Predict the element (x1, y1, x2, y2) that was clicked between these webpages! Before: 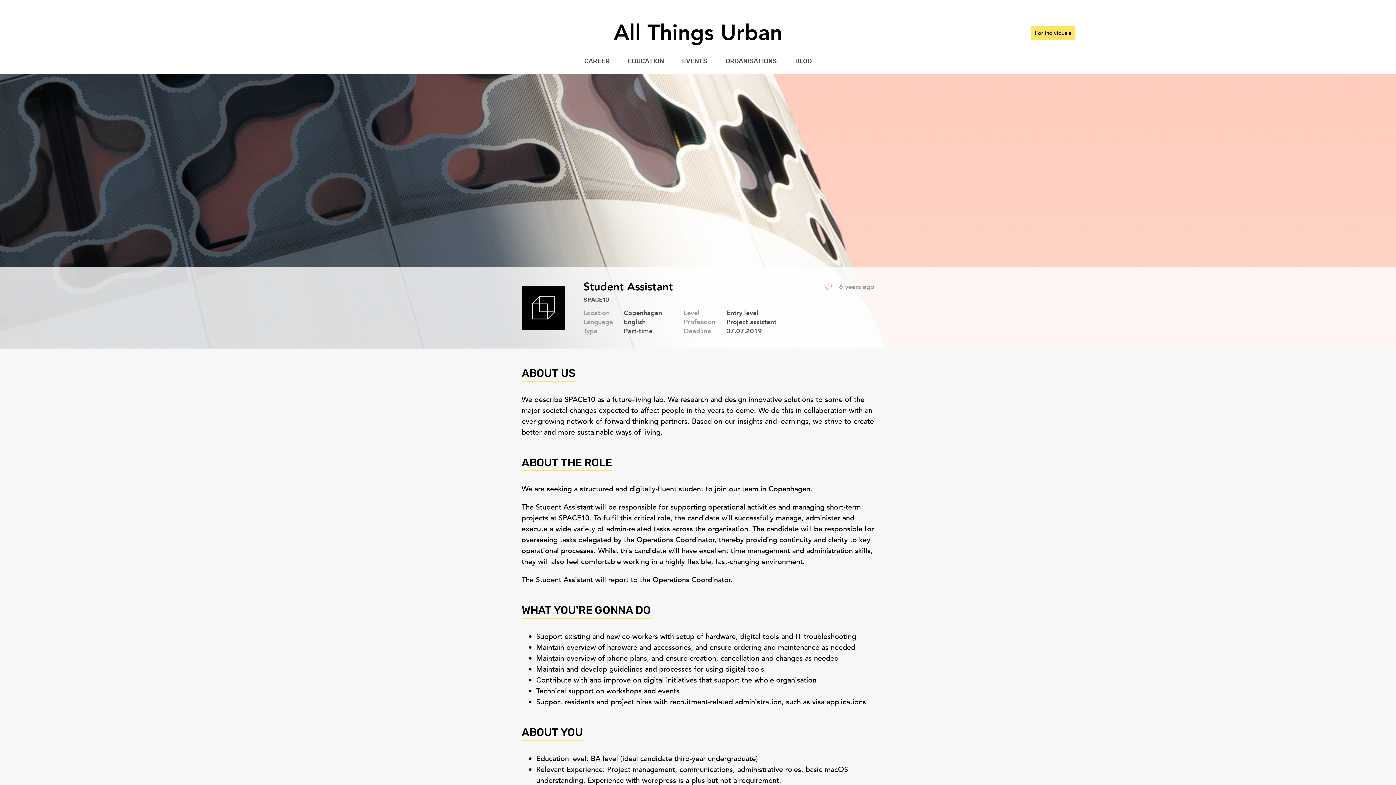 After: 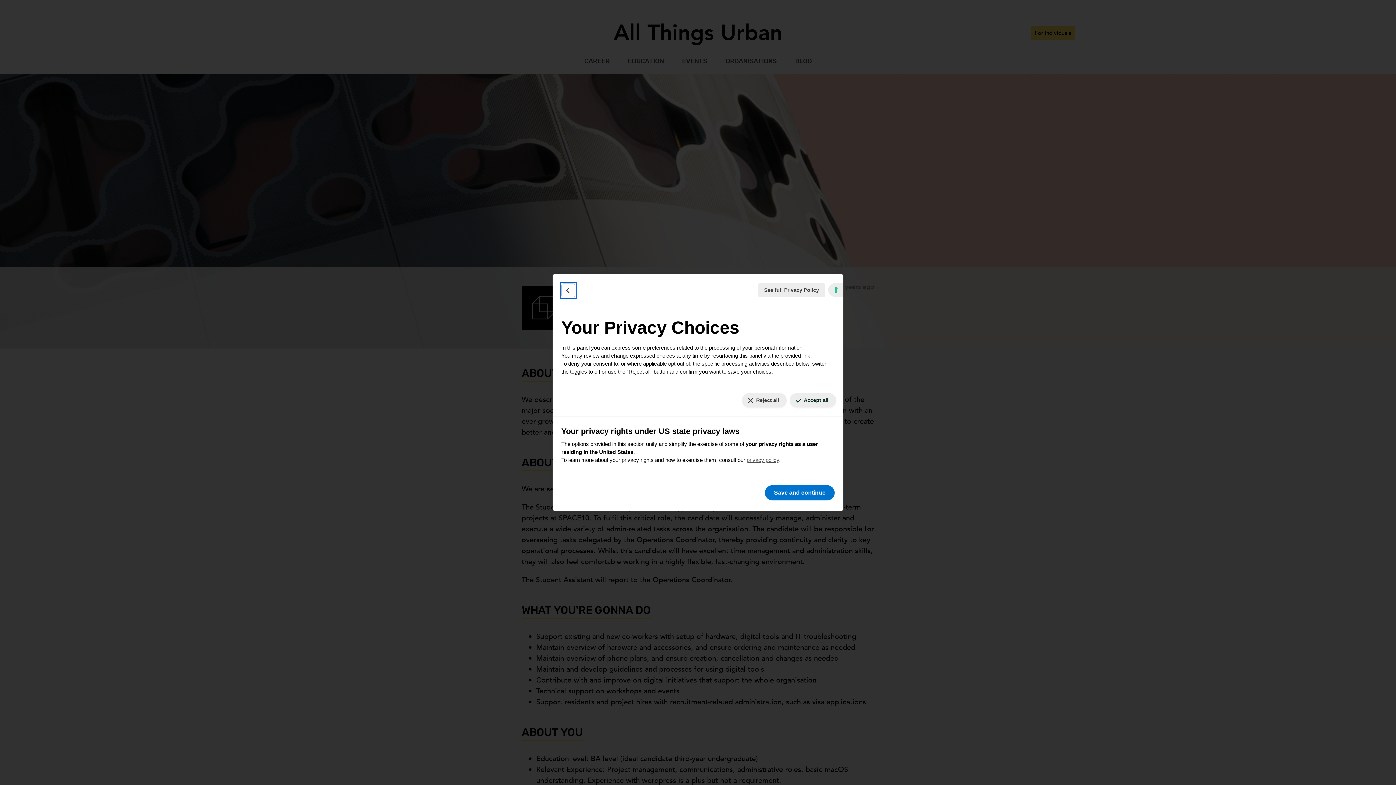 Action: label: Your consent preferences for tracking technologies bbox: (1384, 777, 1390, 779)